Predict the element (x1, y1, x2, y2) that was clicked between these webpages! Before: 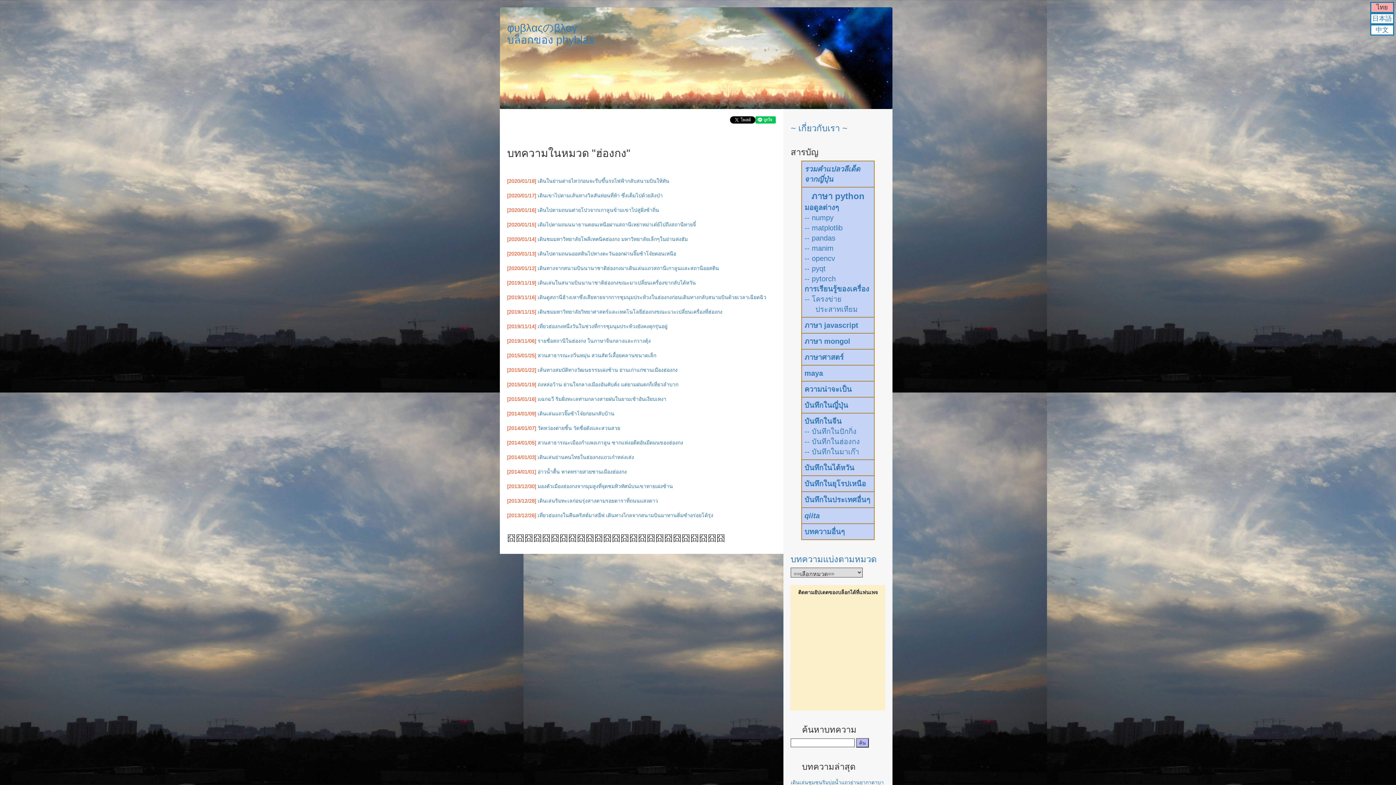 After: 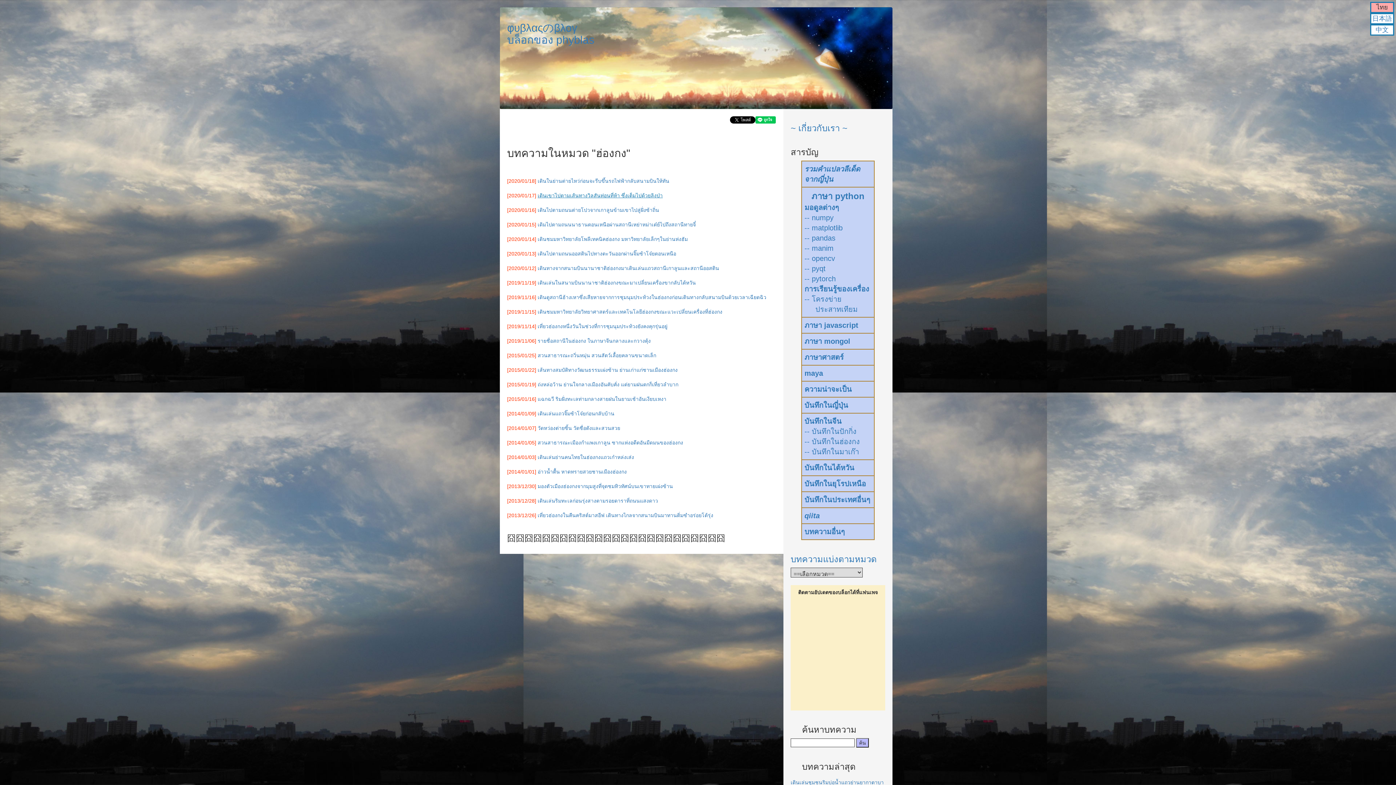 Action: bbox: (537, 192, 662, 198) label: เดินเขาไปตามเส้นทางวิลสันท่อนที่ห้า ซึ่งเต็มไปด้วยลิงป่า